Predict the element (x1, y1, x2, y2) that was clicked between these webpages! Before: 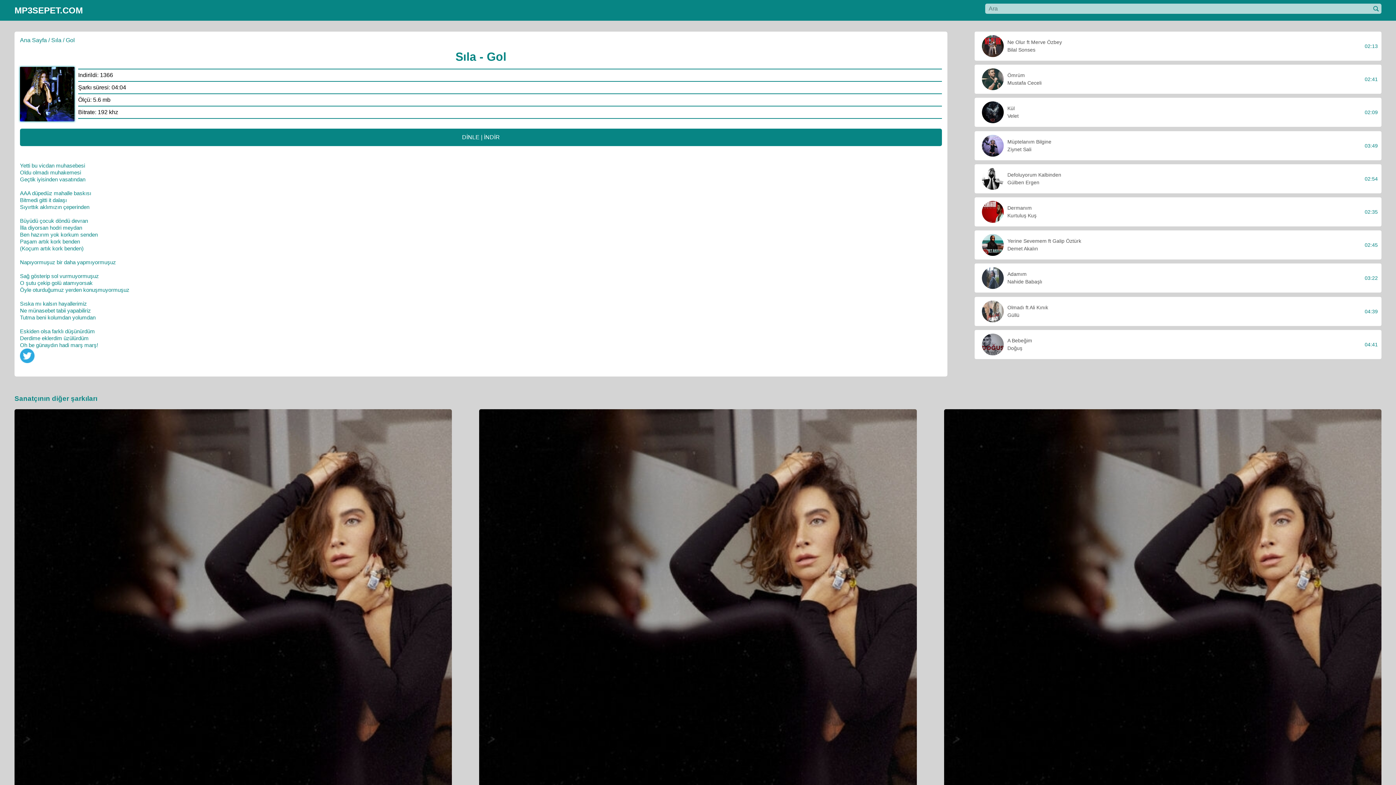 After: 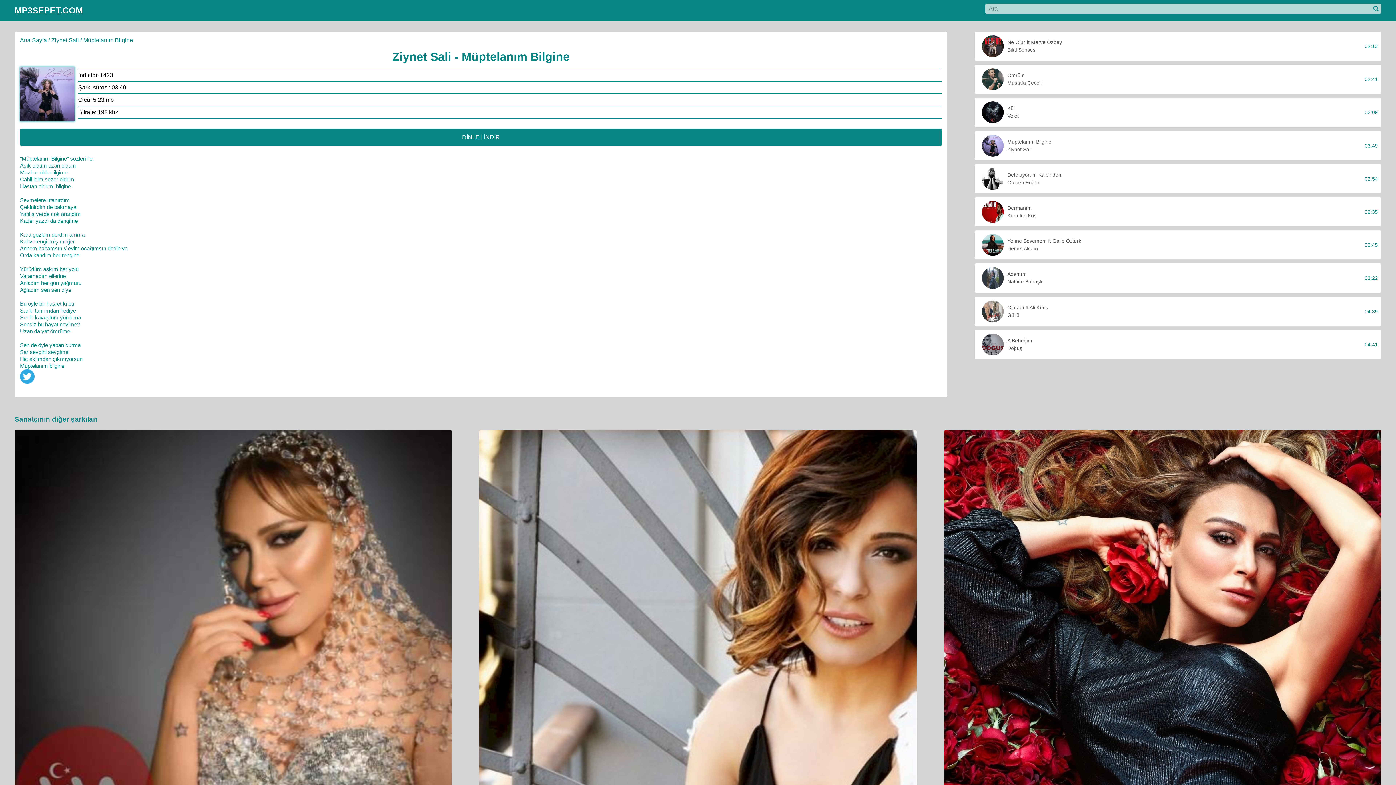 Action: label: Müptelanım Bilgine
Ziynet Sali
03:49 bbox: (974, 131, 1381, 160)